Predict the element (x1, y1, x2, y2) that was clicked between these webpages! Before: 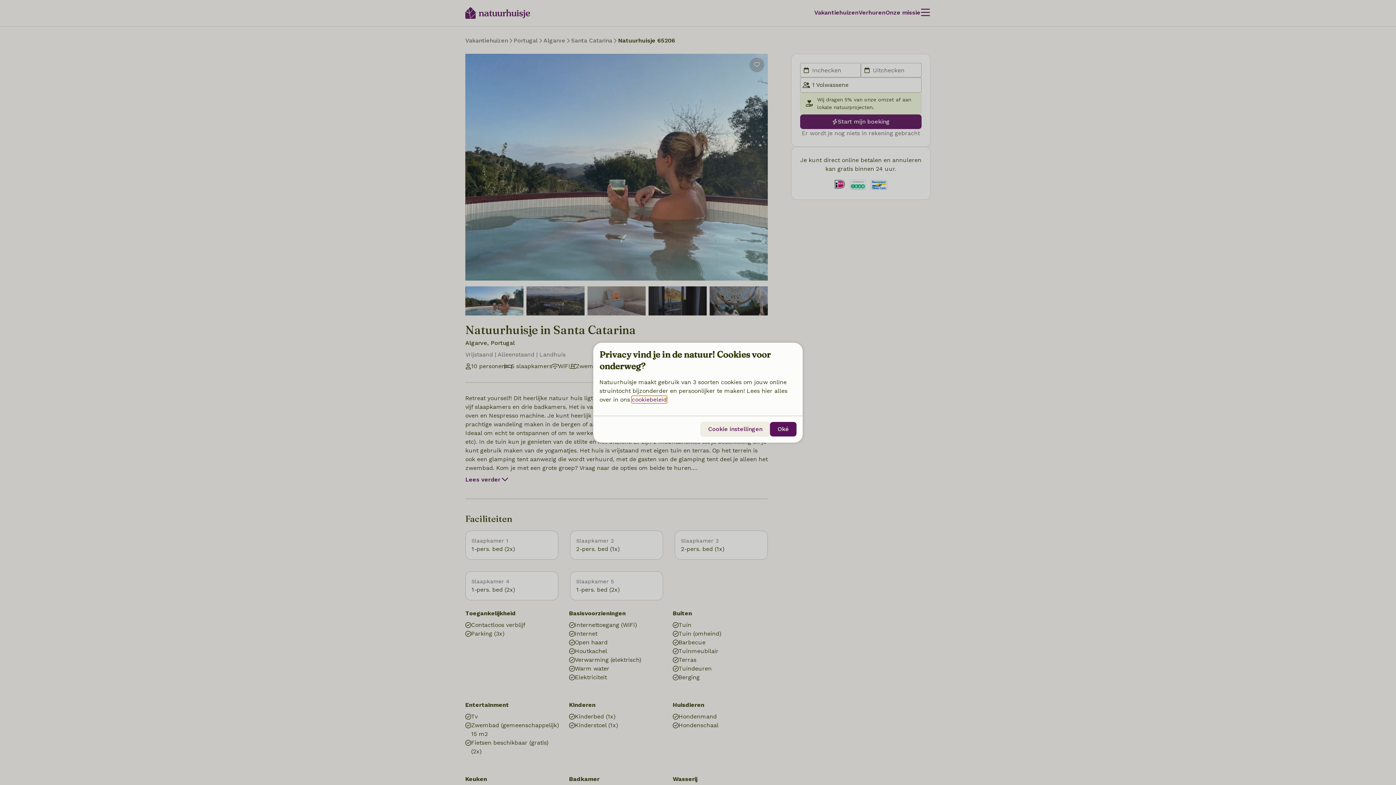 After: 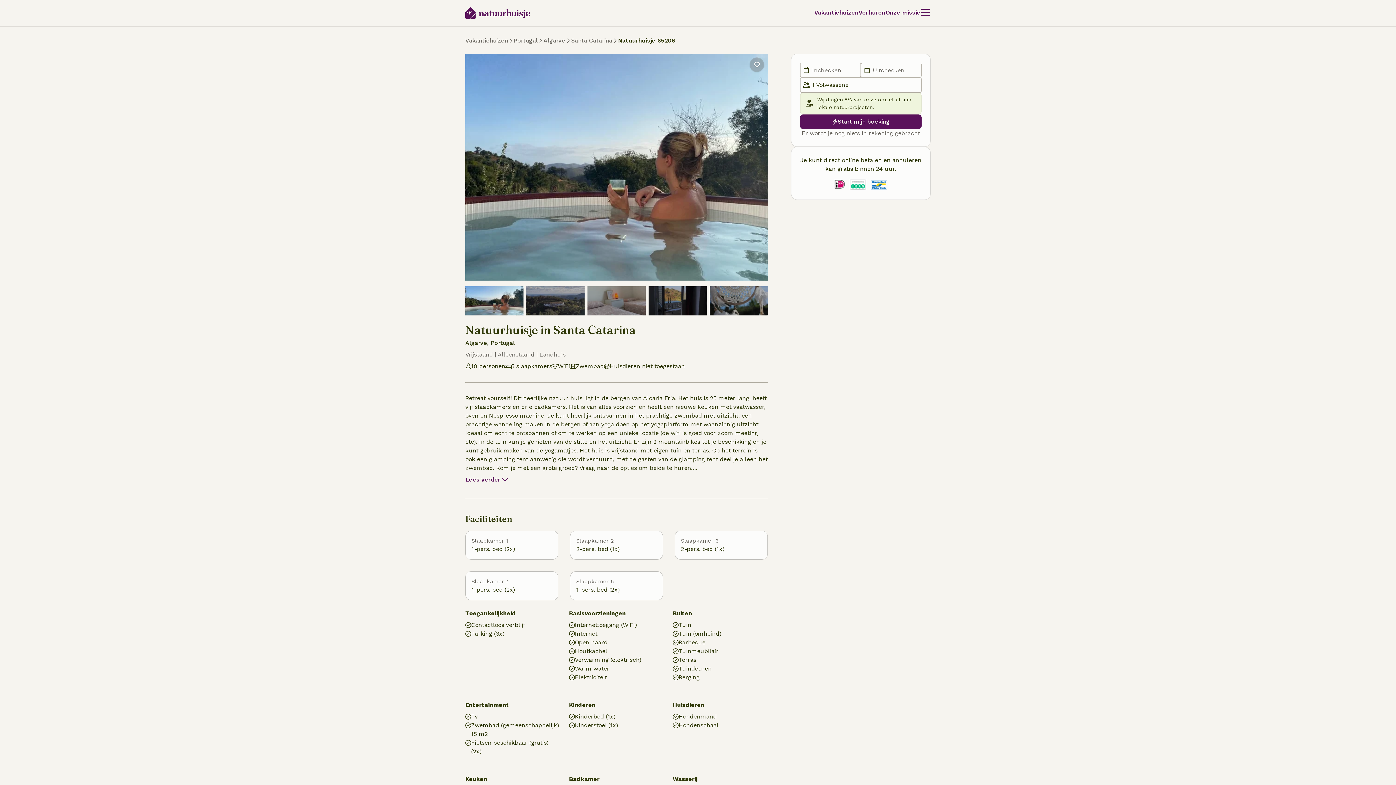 Action: bbox: (770, 422, 796, 436) label: Oké